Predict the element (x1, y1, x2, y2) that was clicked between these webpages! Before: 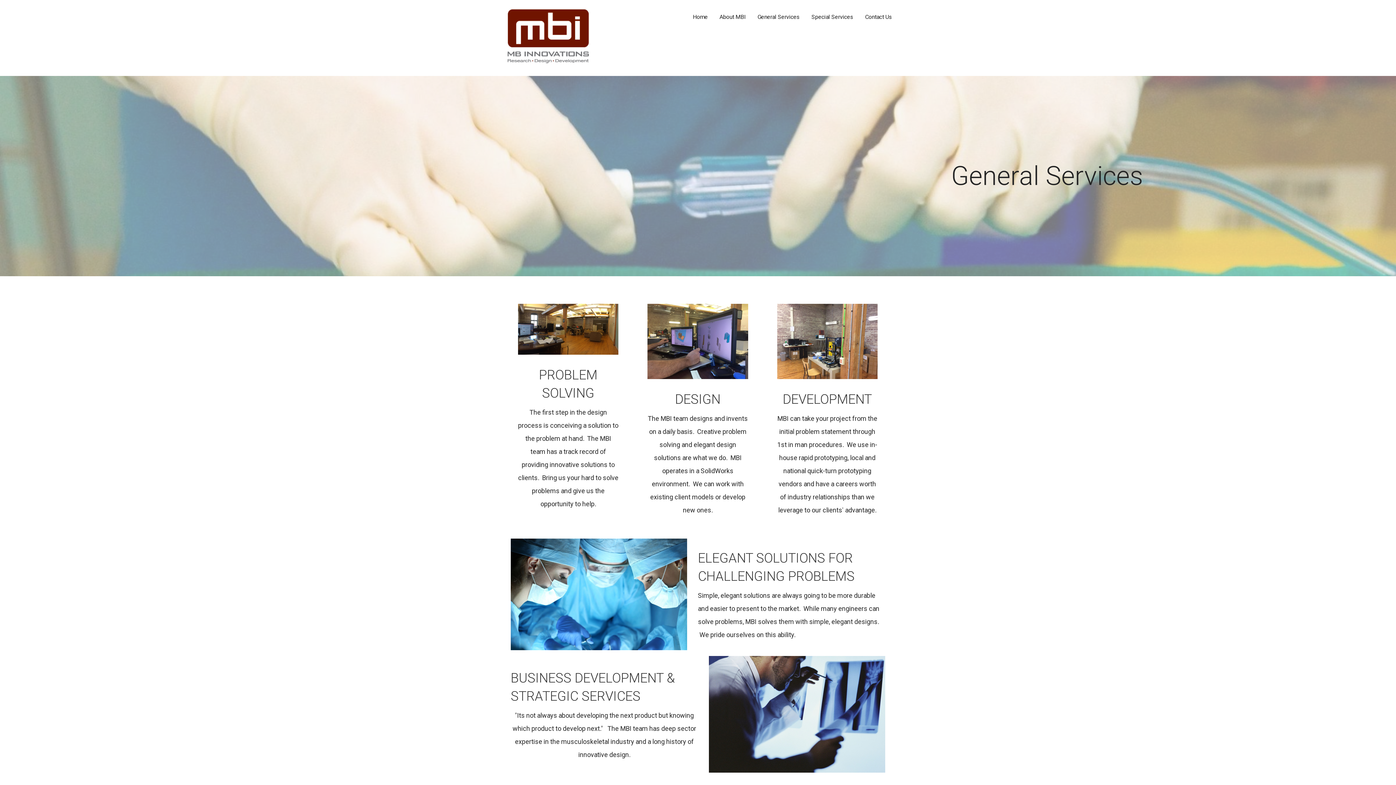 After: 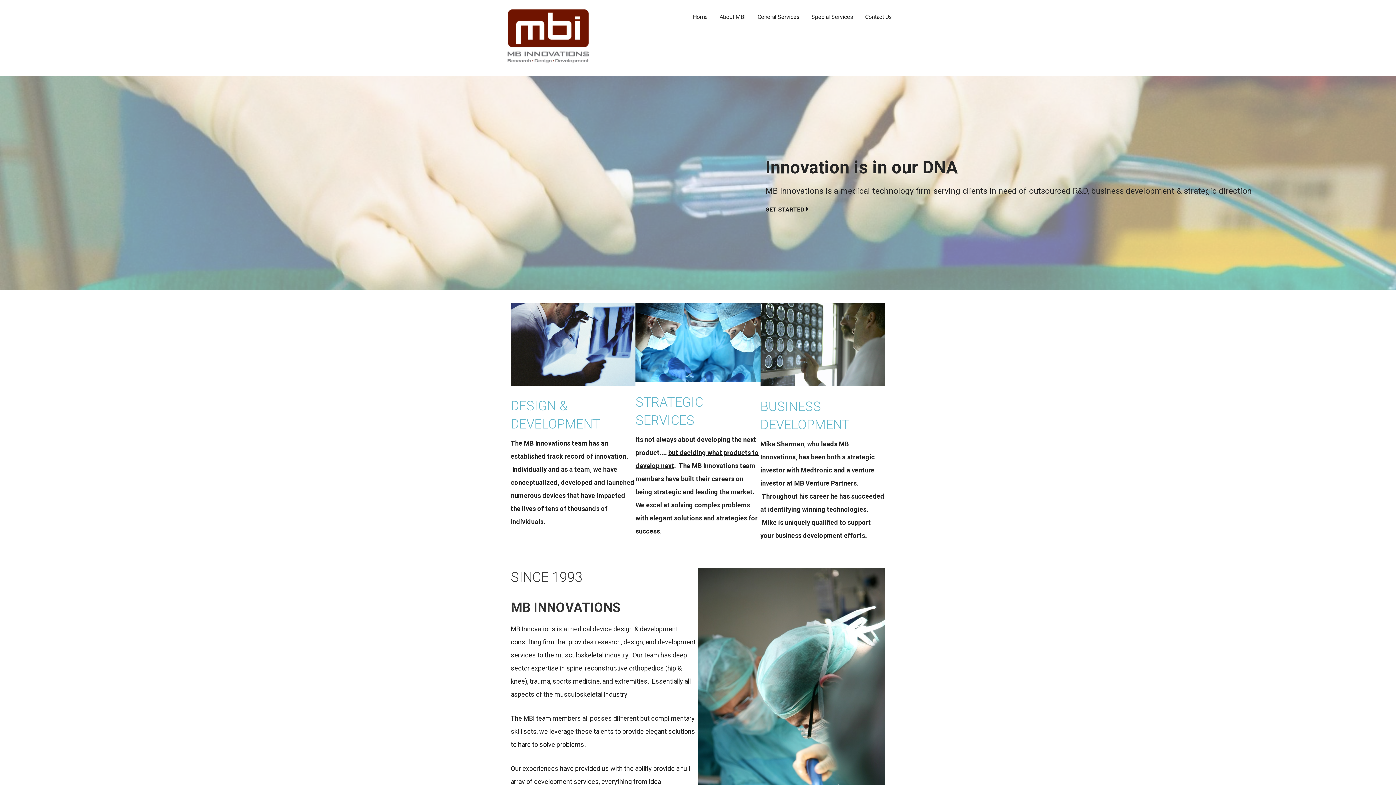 Action: bbox: (506, 59, 590, 66)